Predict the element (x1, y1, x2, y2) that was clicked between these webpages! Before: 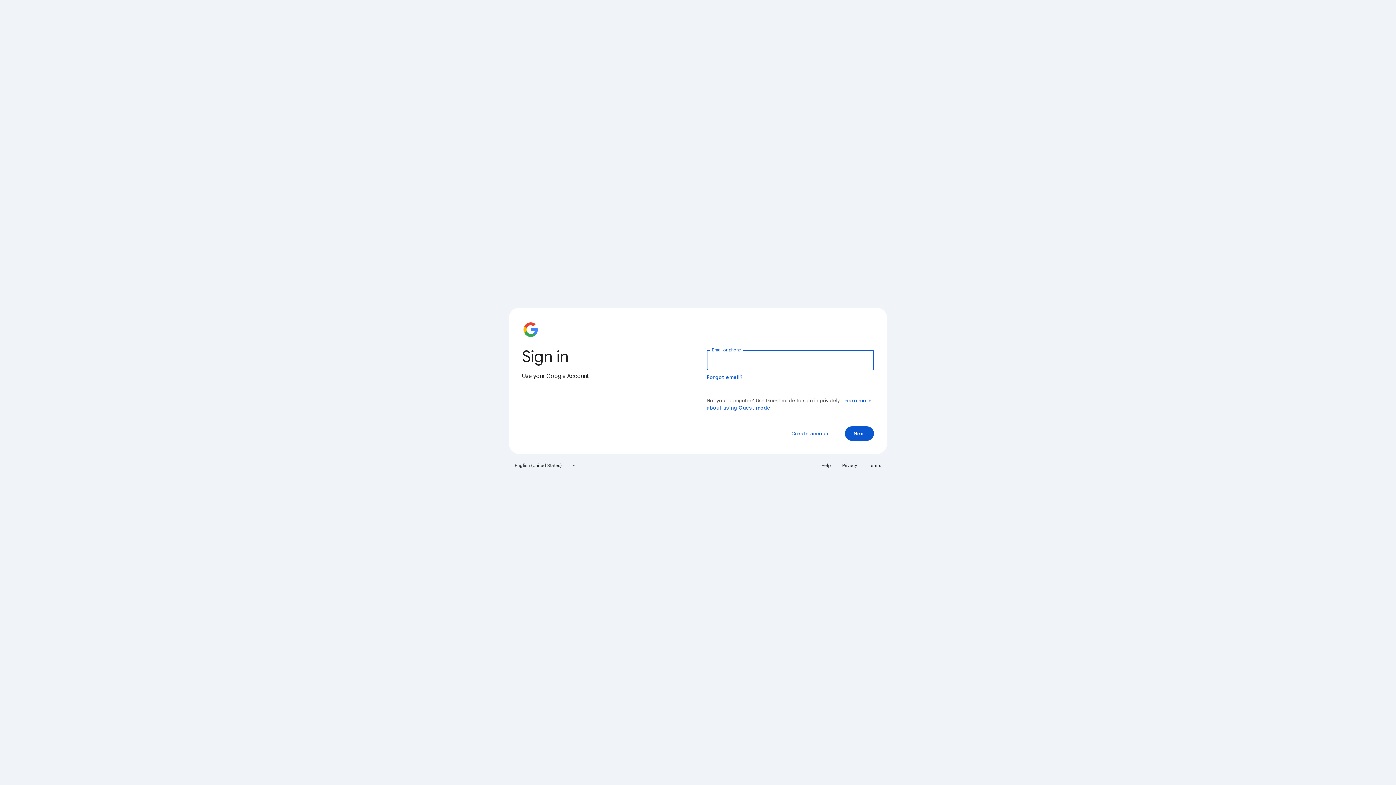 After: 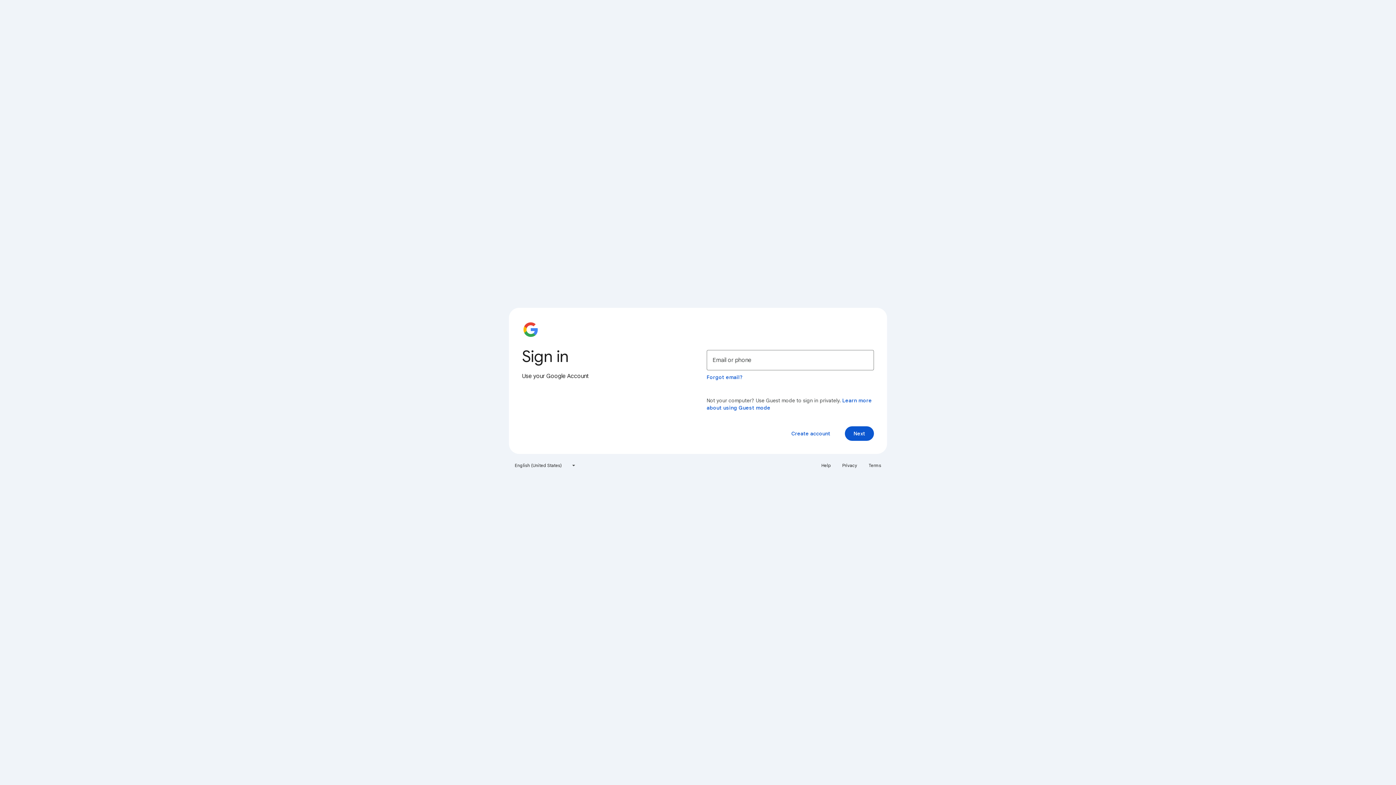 Action: bbox: (817, 460, 835, 471) label: Help